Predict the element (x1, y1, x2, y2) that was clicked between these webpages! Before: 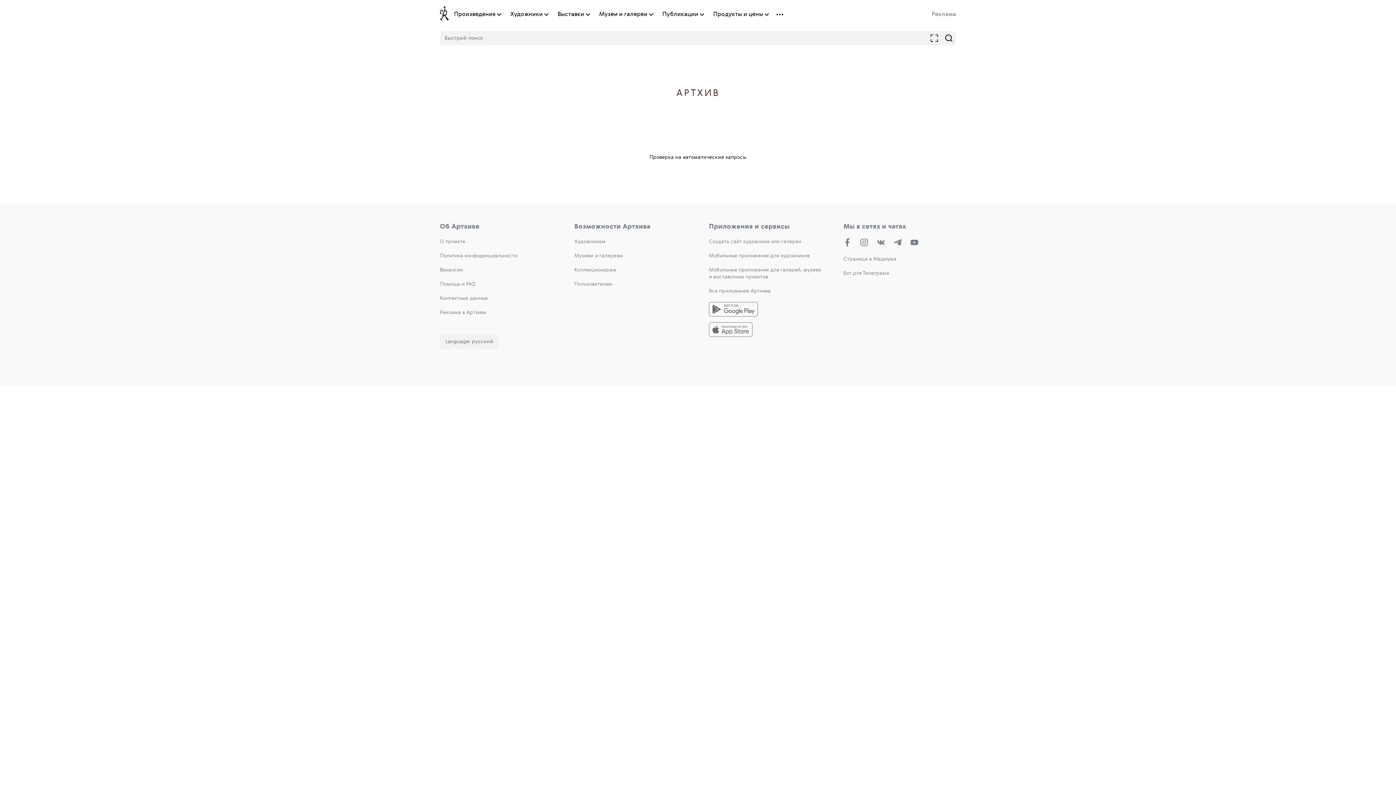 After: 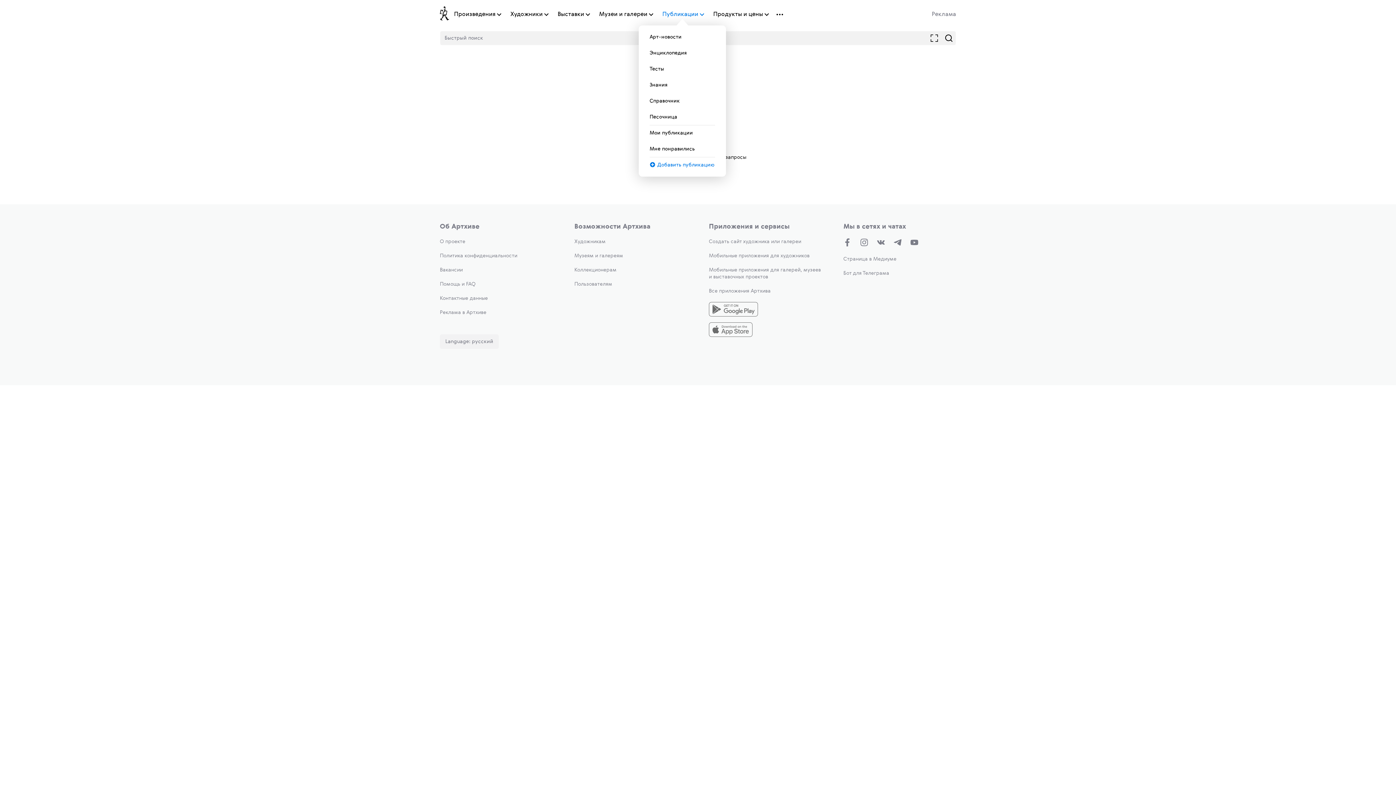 Action: label: Публикации bbox: (662, 10, 698, 18)